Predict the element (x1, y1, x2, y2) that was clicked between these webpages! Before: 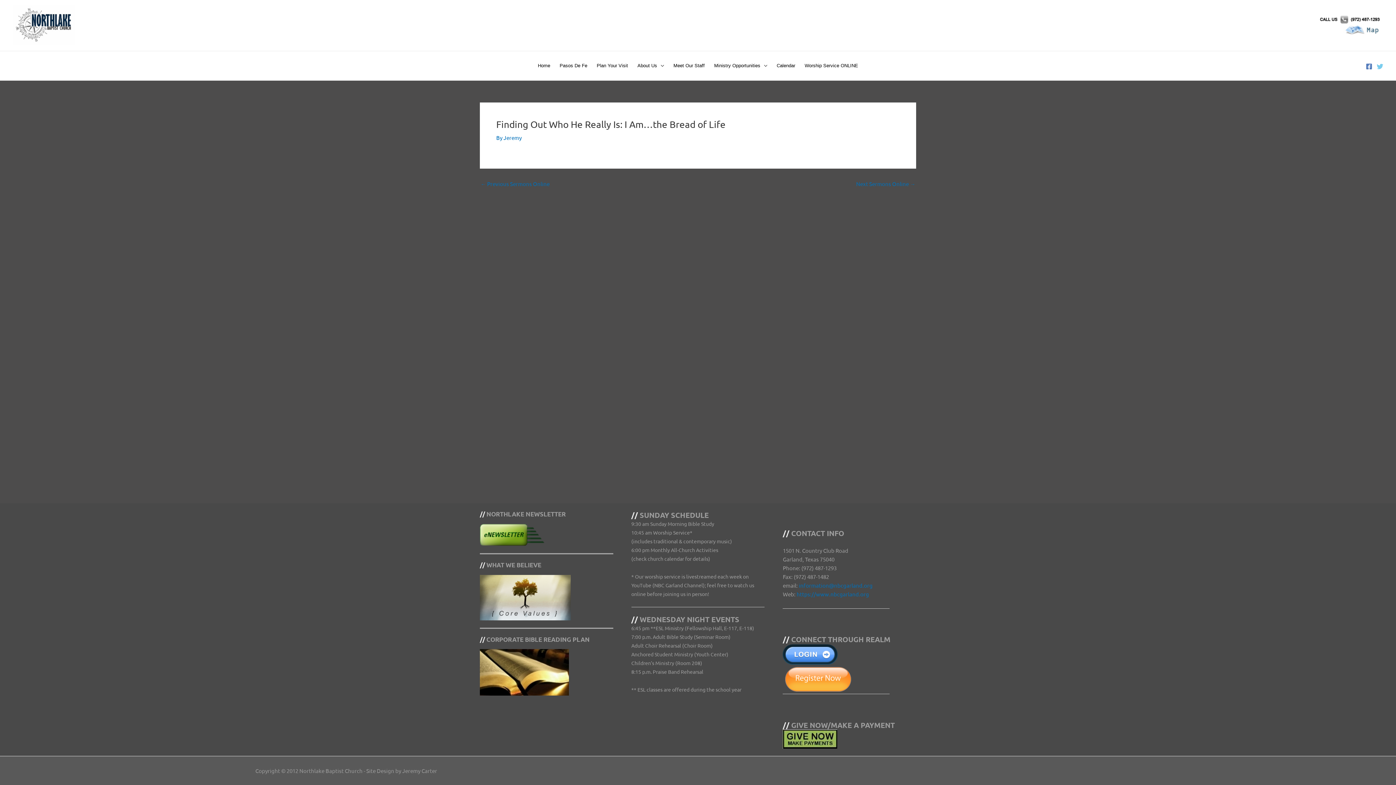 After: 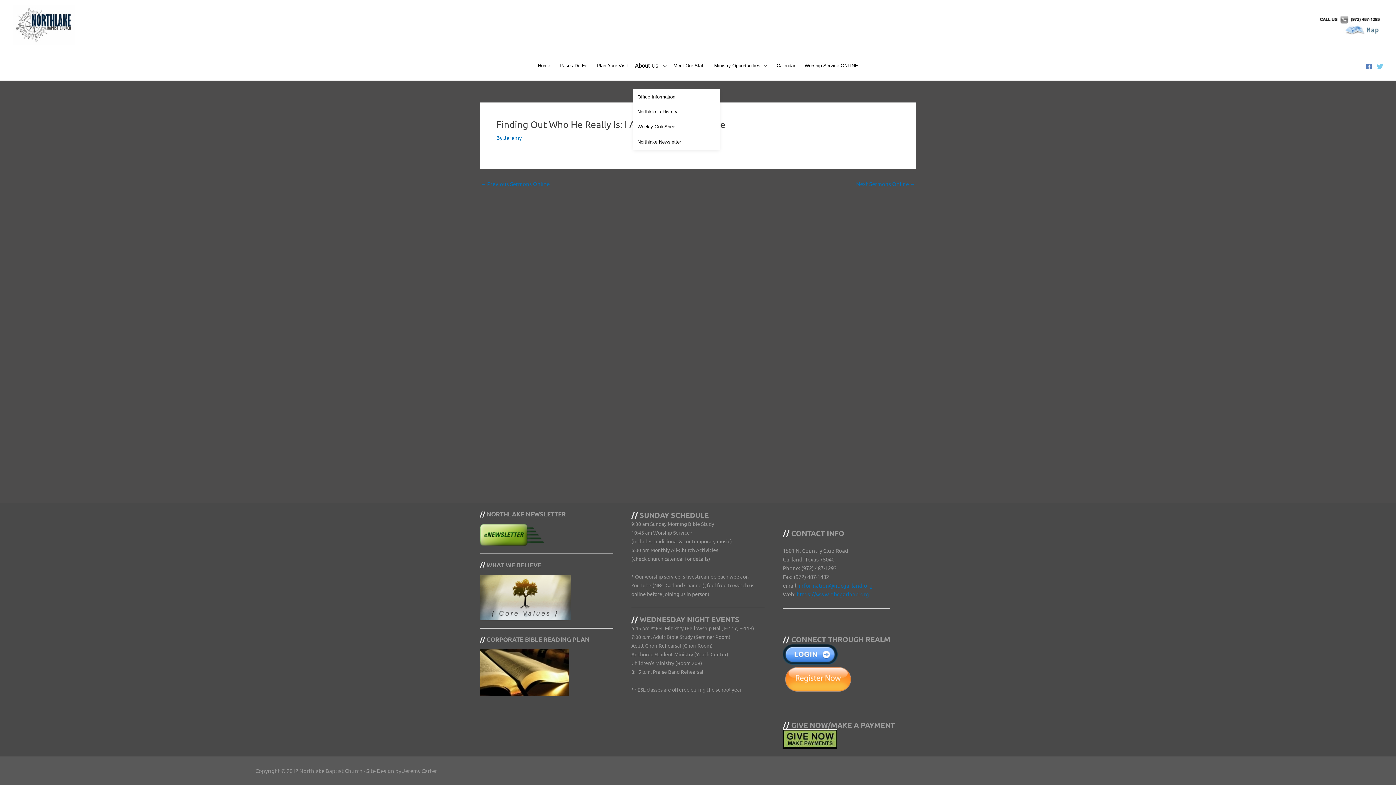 Action: bbox: (632, 51, 668, 80) label: About Us